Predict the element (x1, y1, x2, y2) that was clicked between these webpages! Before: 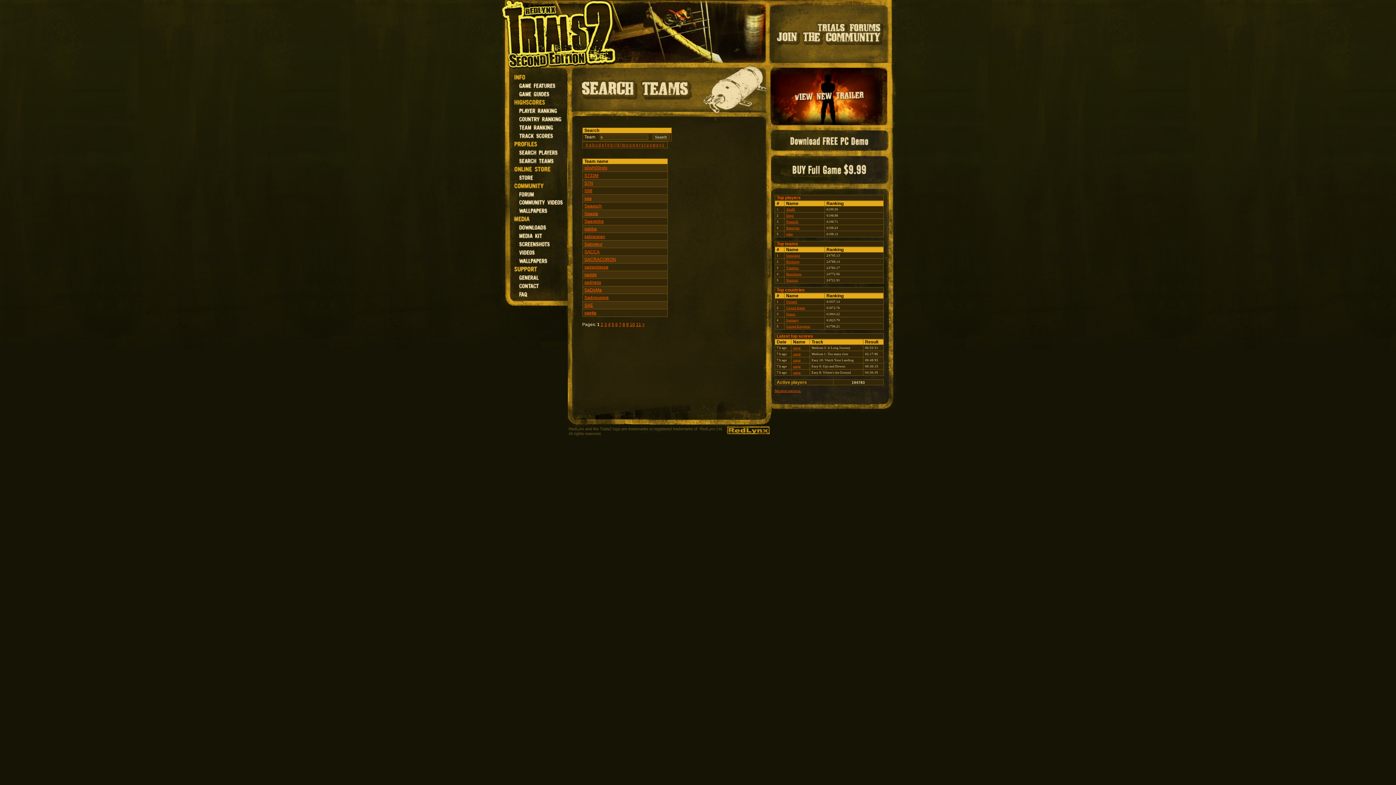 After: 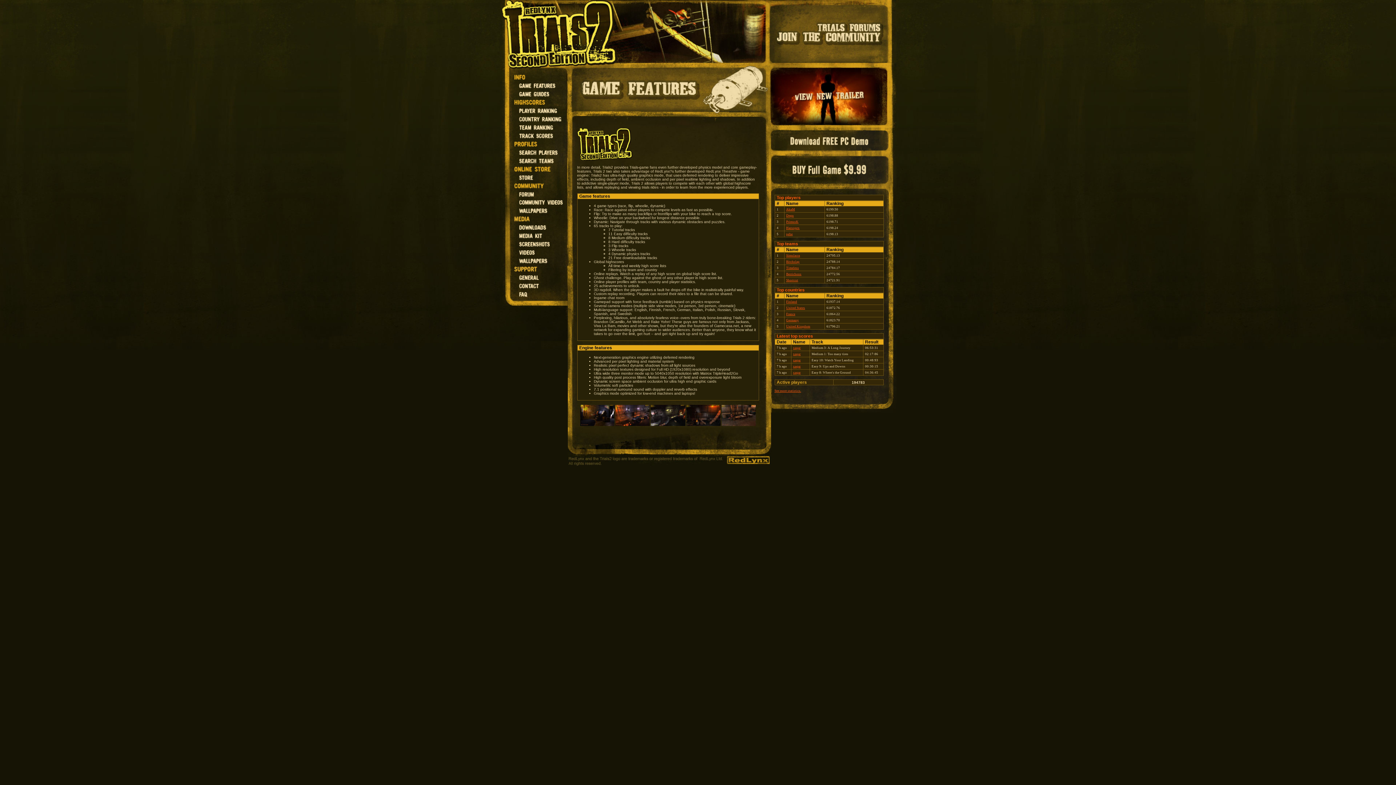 Action: bbox: (499, 81, 567, 89)